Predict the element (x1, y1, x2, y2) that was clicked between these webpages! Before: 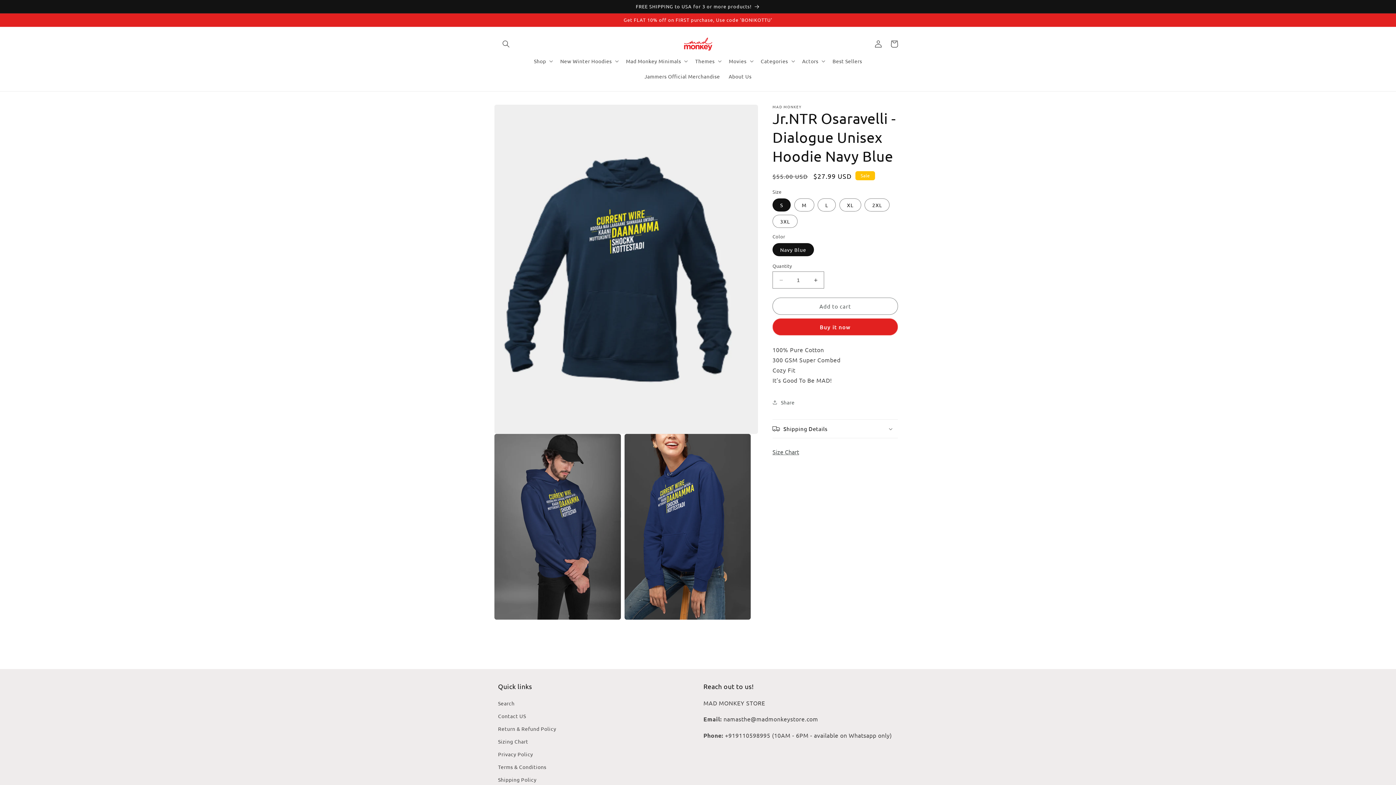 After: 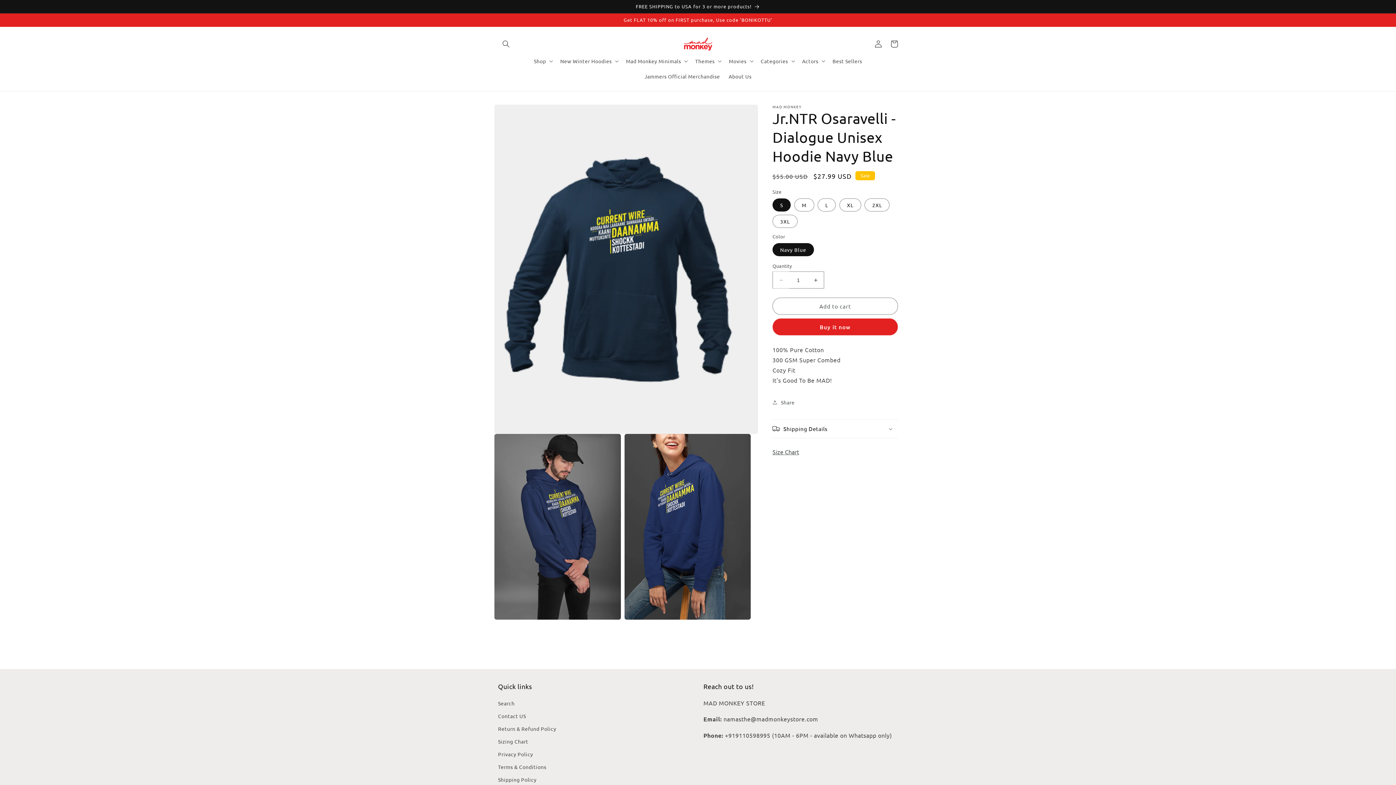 Action: label: Decrease quantity for Jr.NTR Osaravelli - Dialogue Unisex Hoodie Navy Blue bbox: (773, 271, 789, 288)